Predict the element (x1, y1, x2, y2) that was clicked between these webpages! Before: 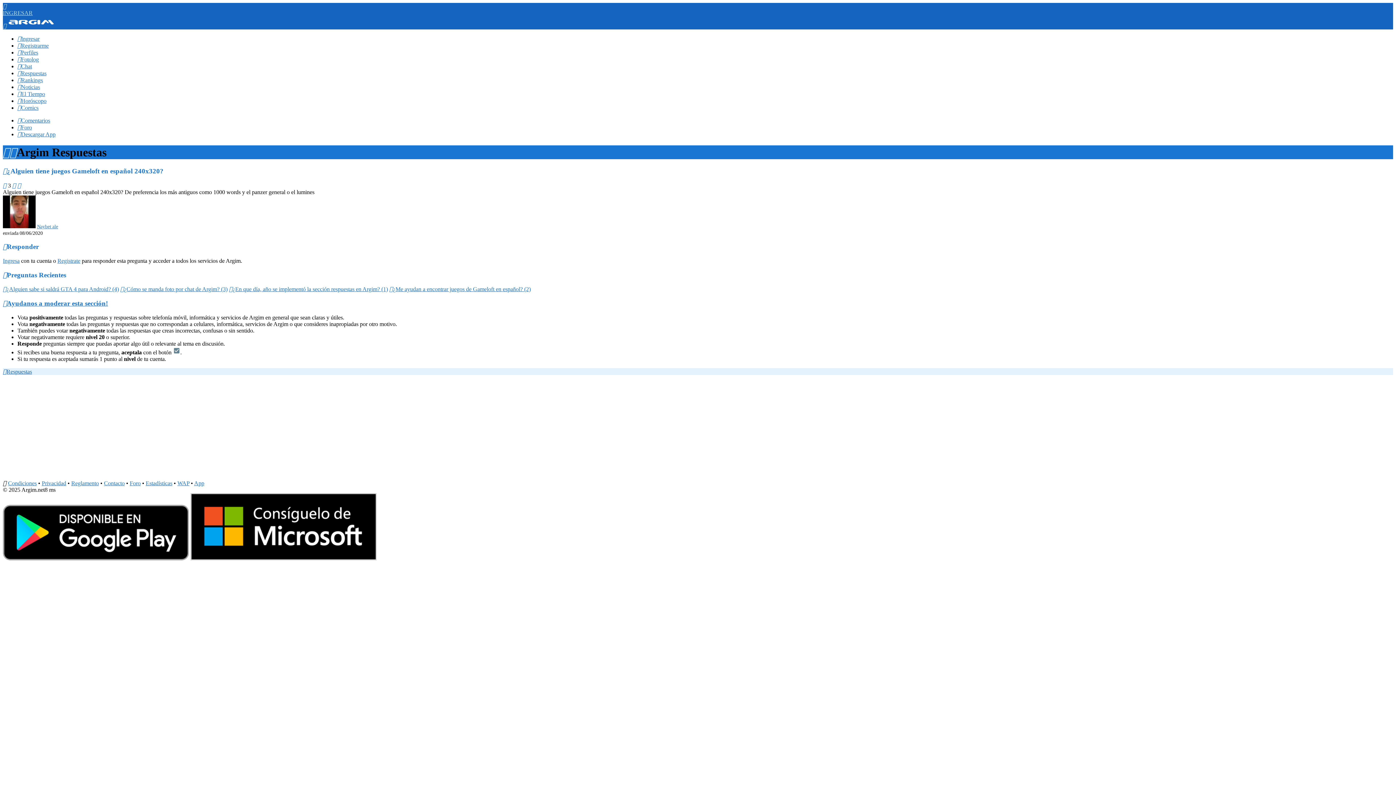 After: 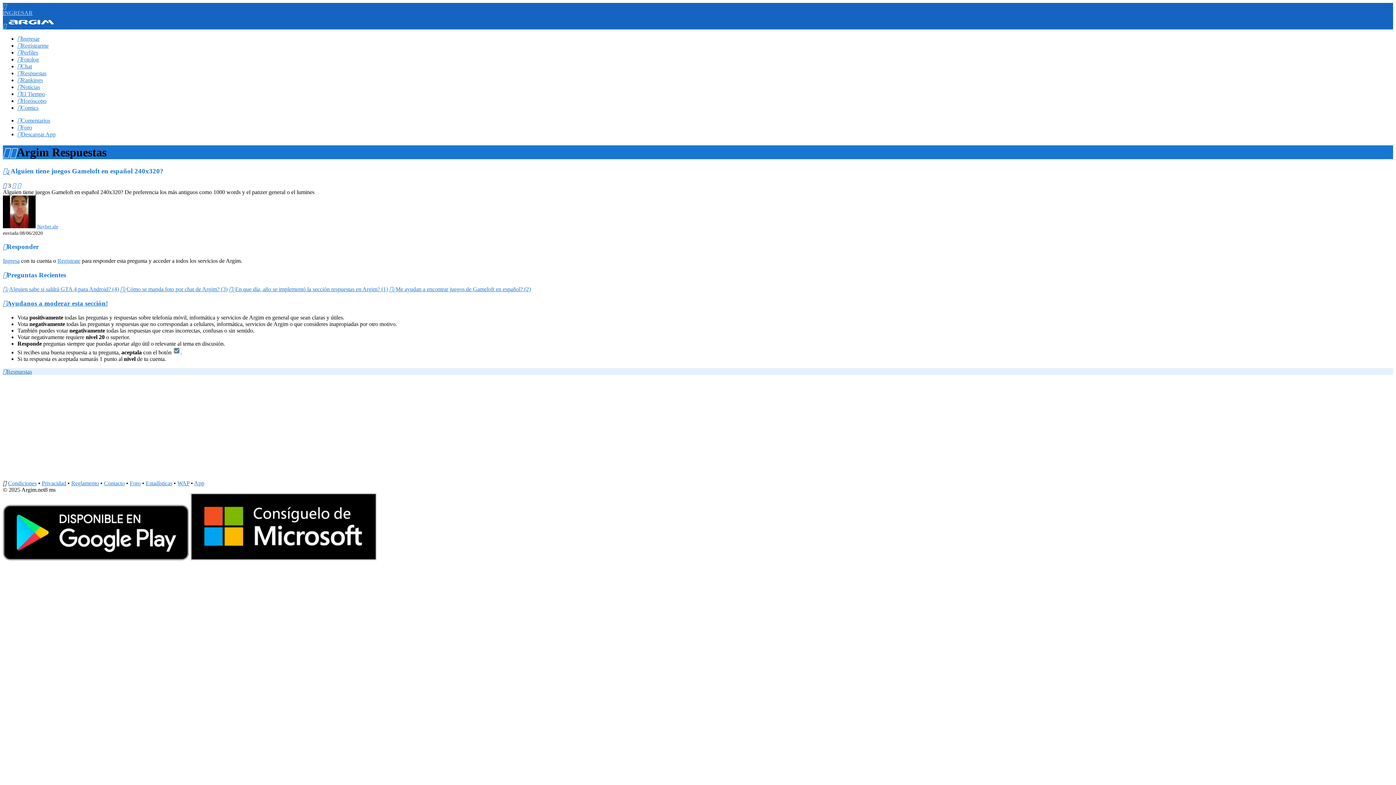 Action: bbox: (2, 182, 6, 188) label: 